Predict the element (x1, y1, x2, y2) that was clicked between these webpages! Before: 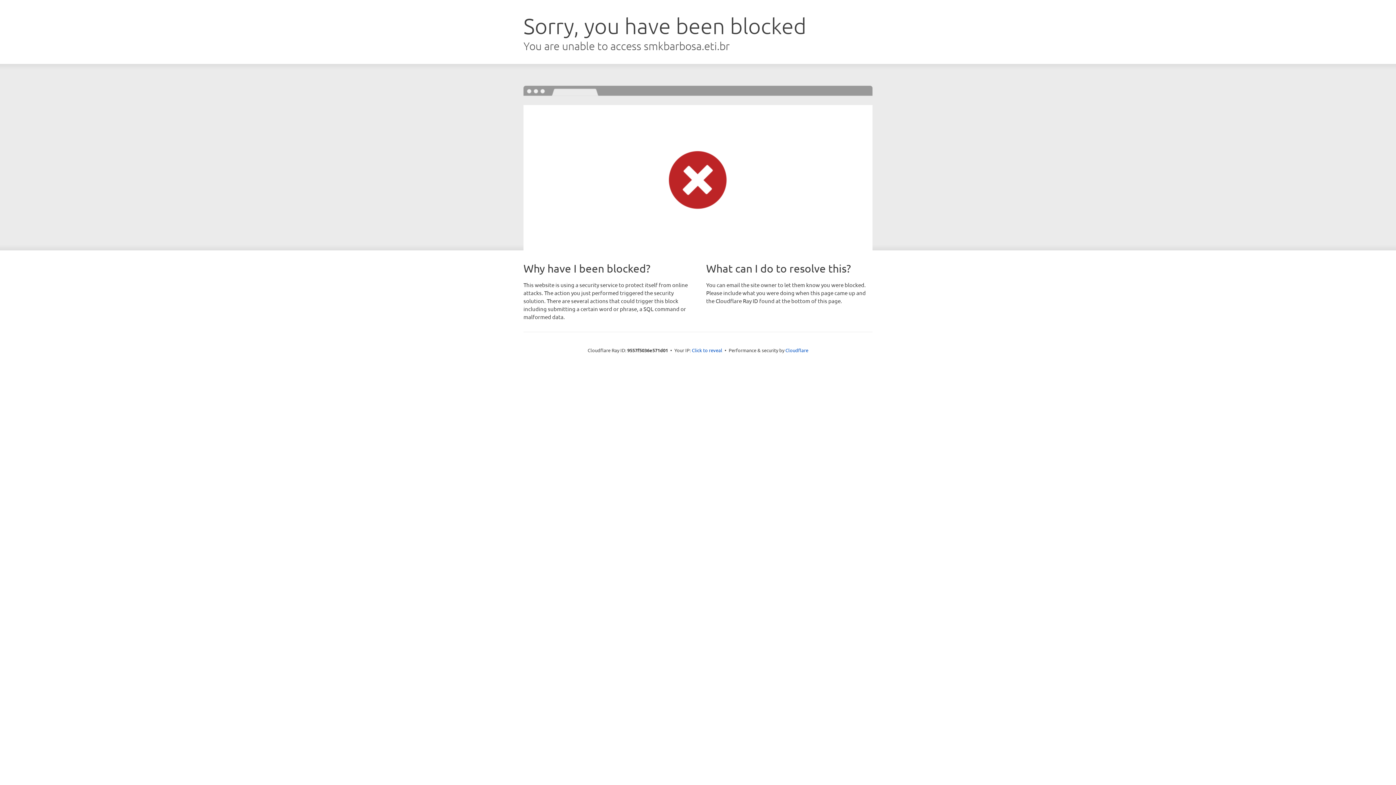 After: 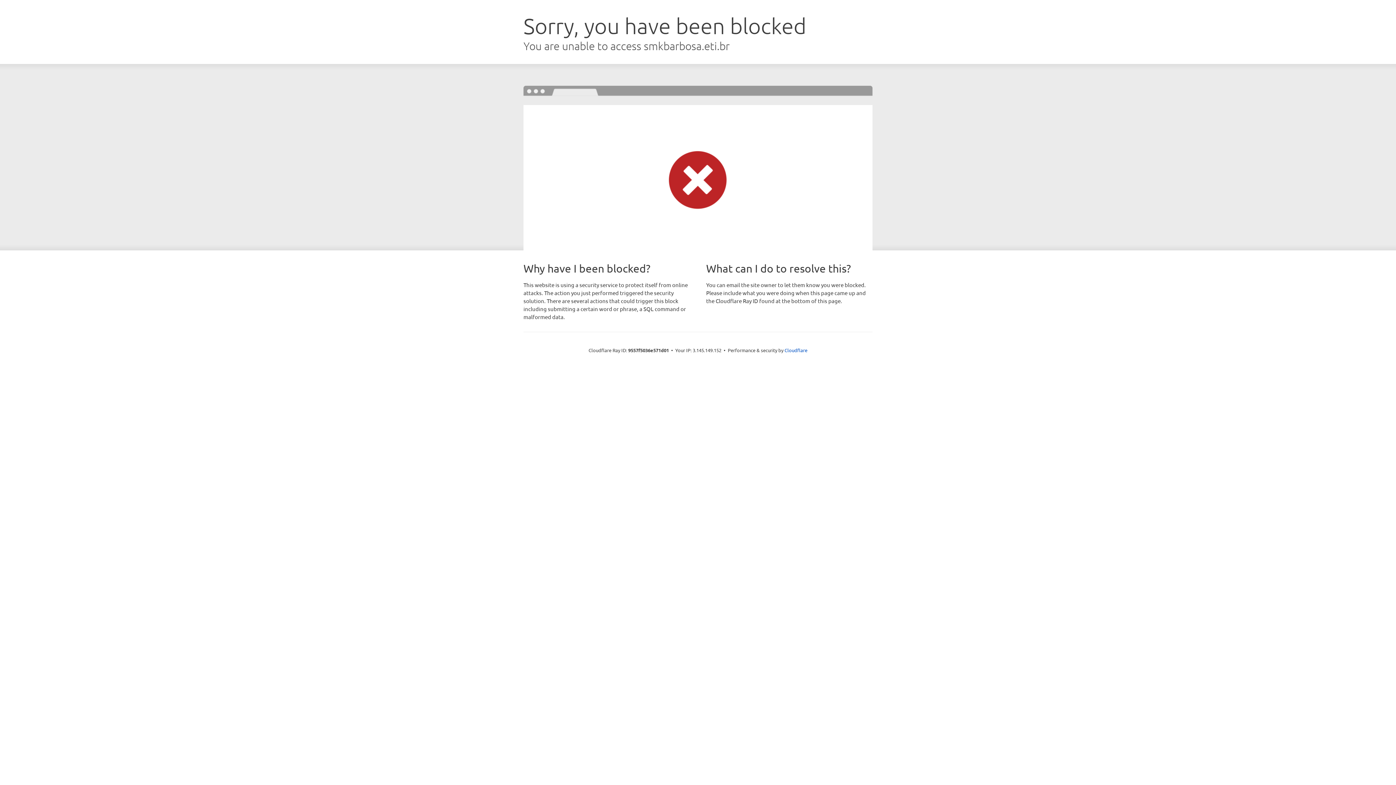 Action: label: Click to reveal bbox: (692, 346, 722, 353)